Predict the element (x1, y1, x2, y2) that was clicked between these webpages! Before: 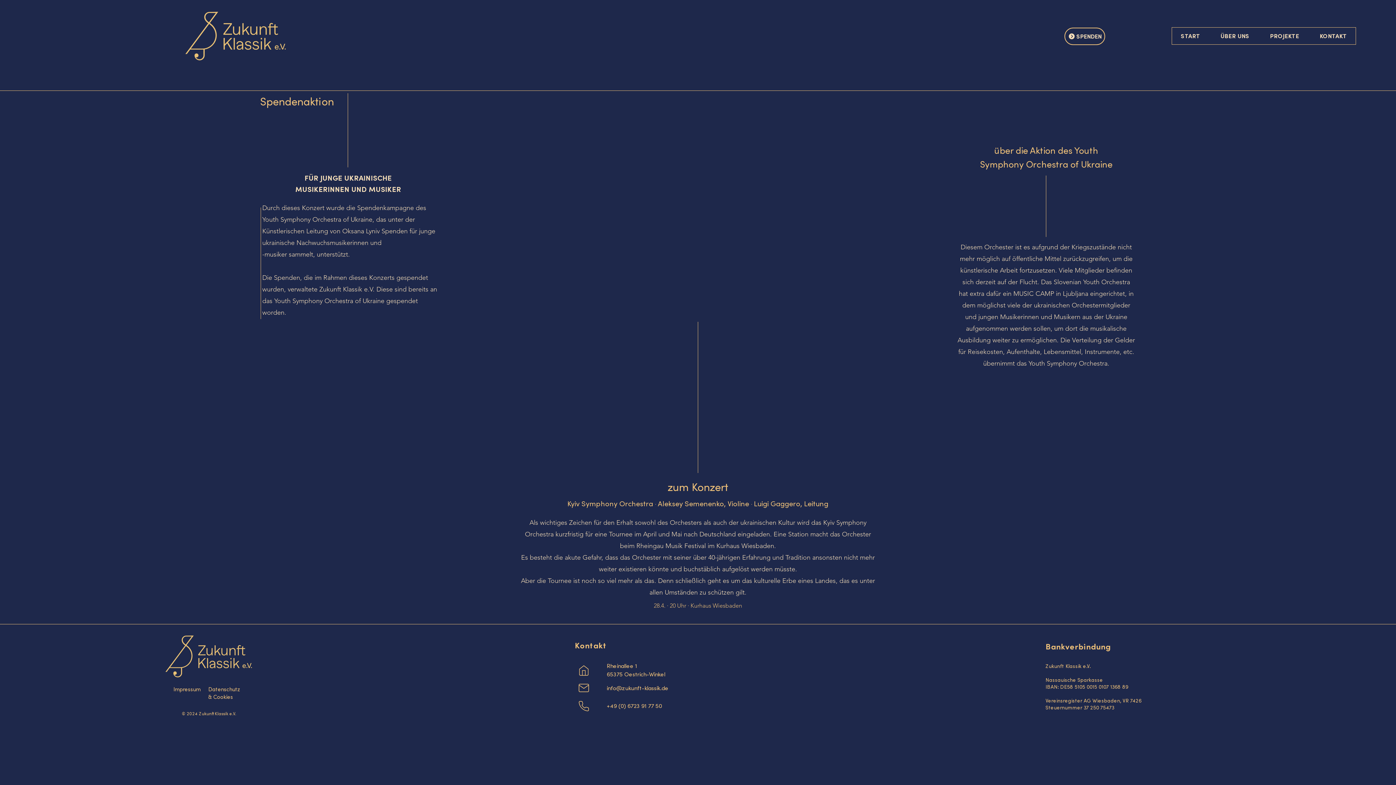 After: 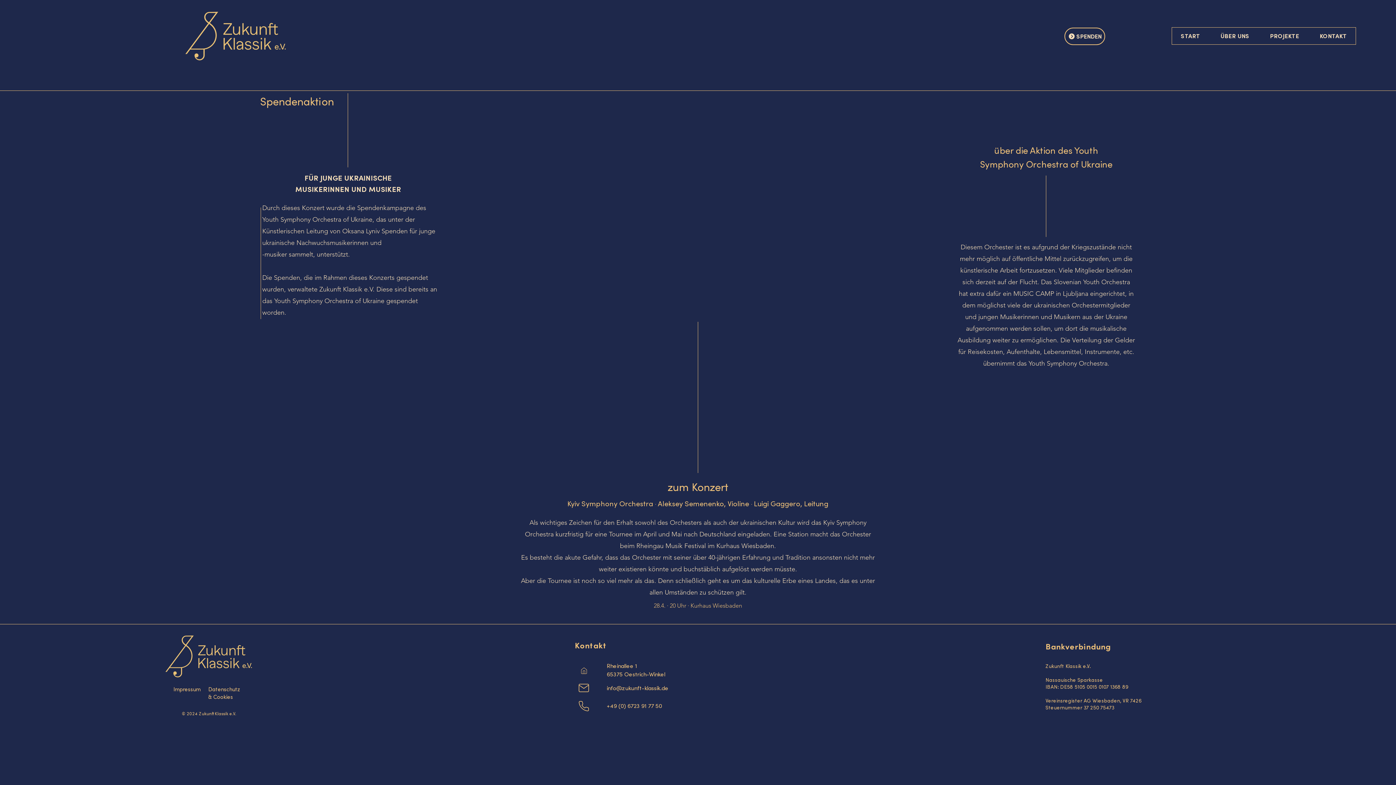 Action: label: Home bbox: (574, 662, 593, 679)